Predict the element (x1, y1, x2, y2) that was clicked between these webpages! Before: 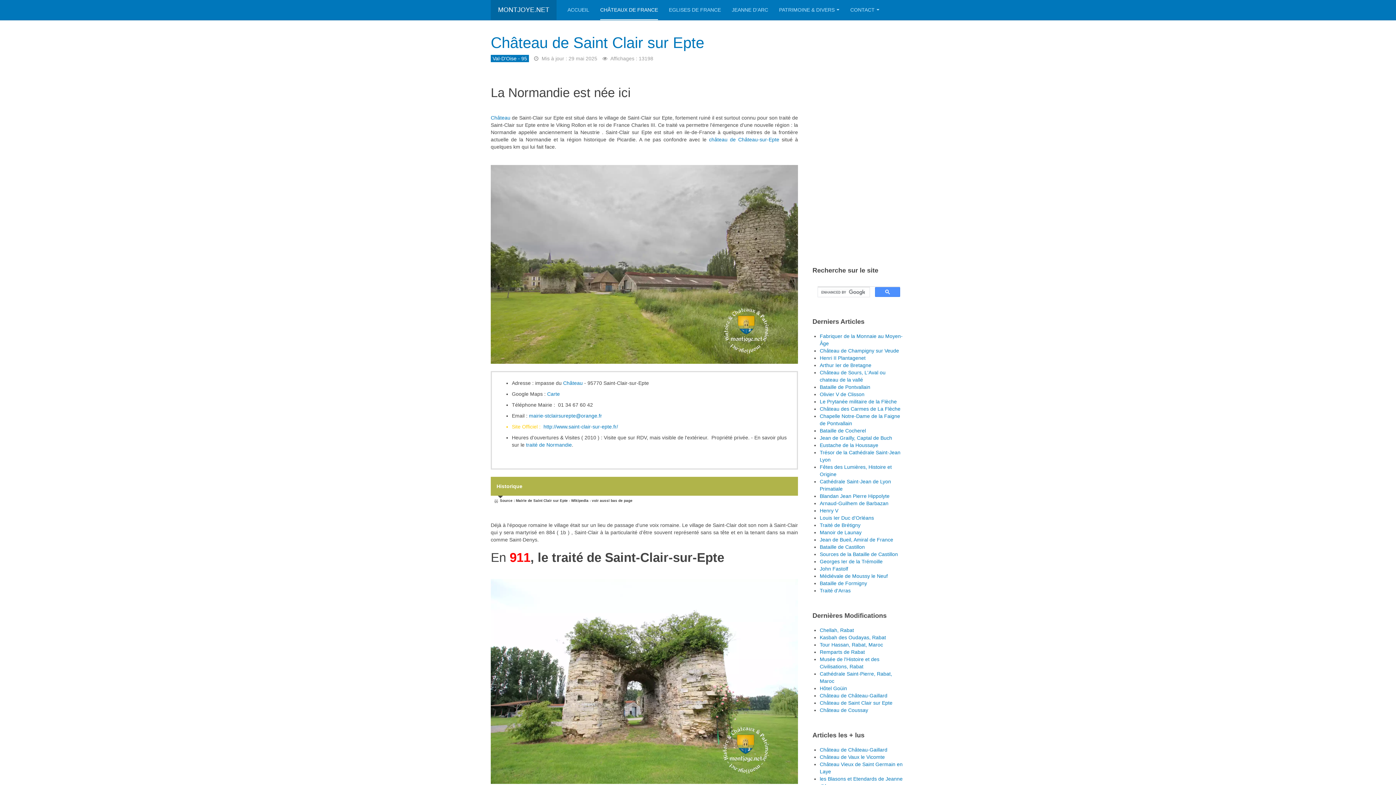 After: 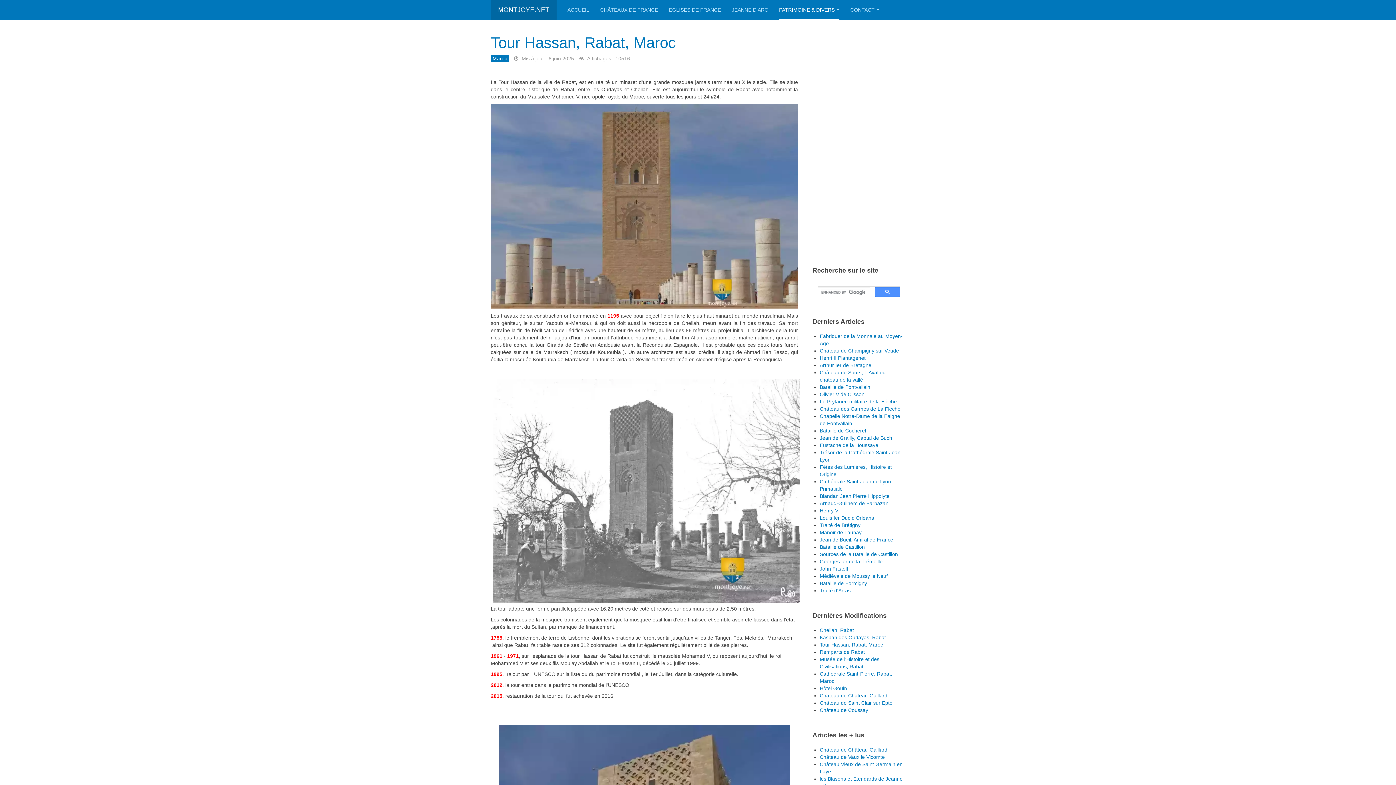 Action: bbox: (820, 642, 883, 648) label: Tour Hassan, Rabat, Maroc